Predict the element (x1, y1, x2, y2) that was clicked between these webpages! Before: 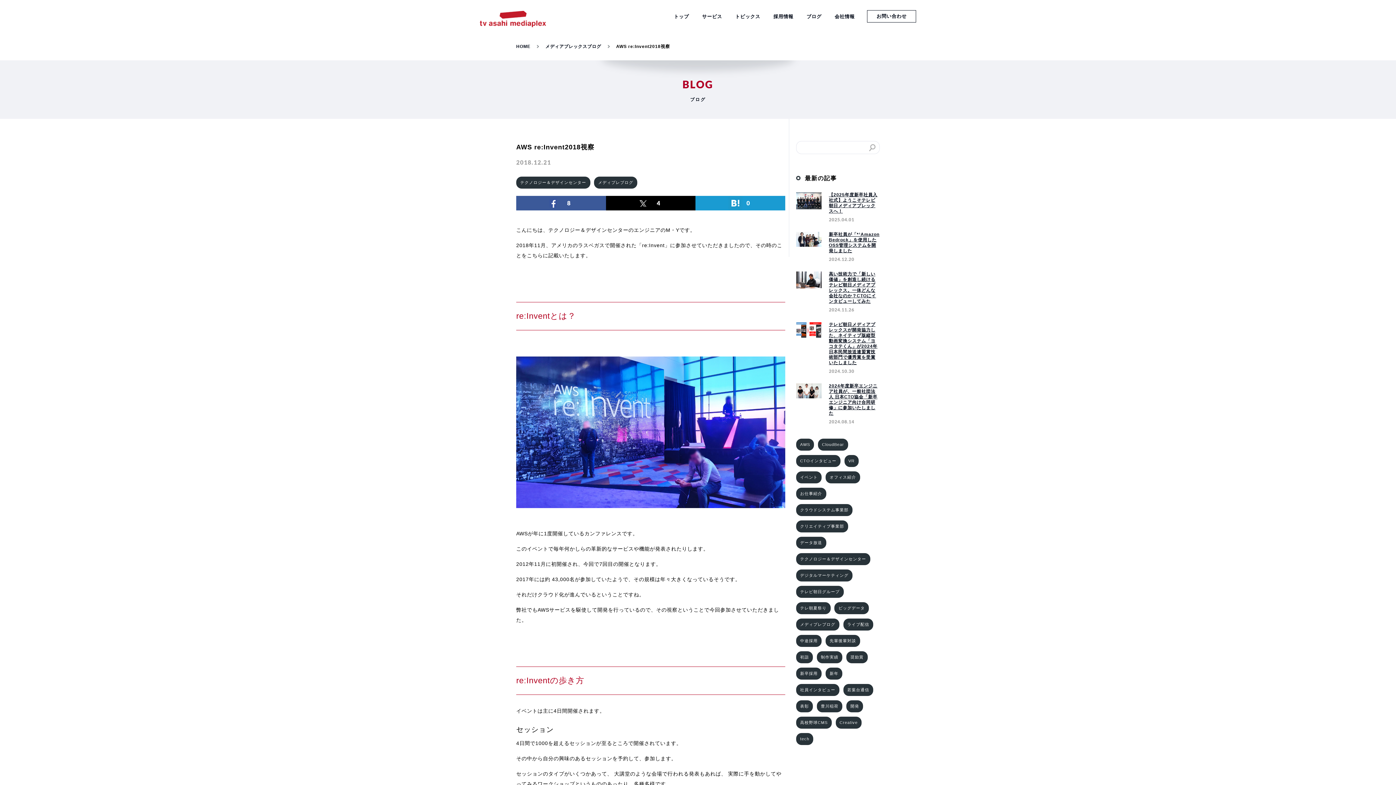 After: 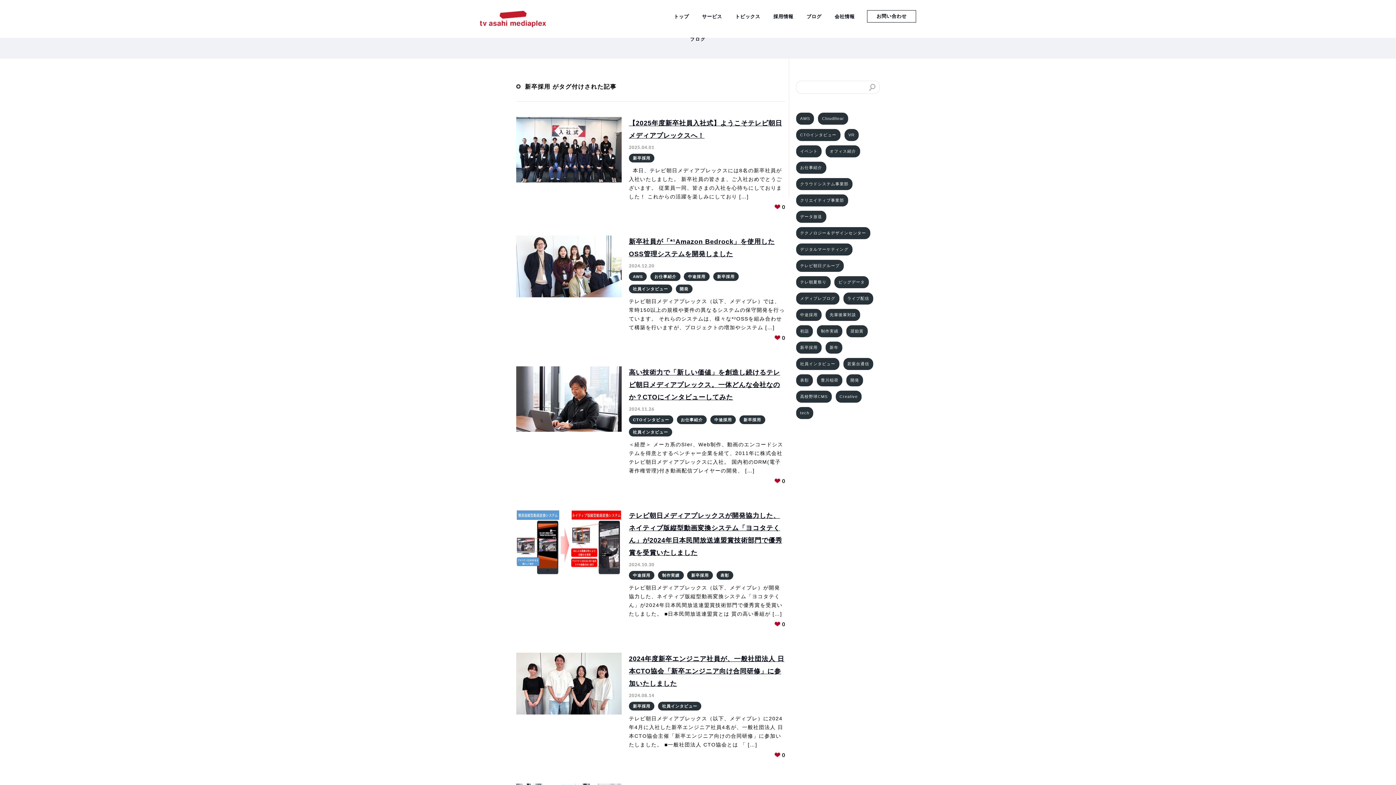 Action: label: 新卒採用 bbox: (796, 668, 821, 680)